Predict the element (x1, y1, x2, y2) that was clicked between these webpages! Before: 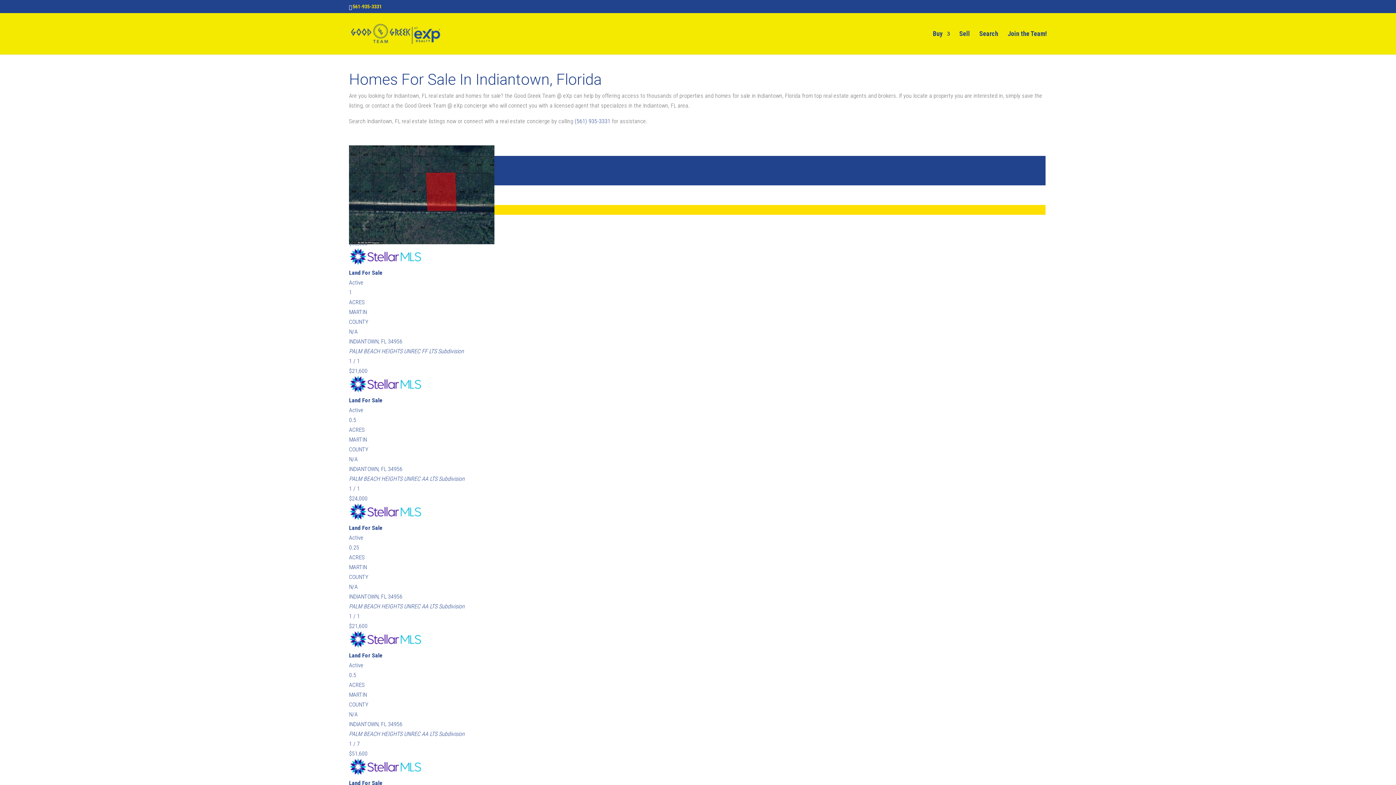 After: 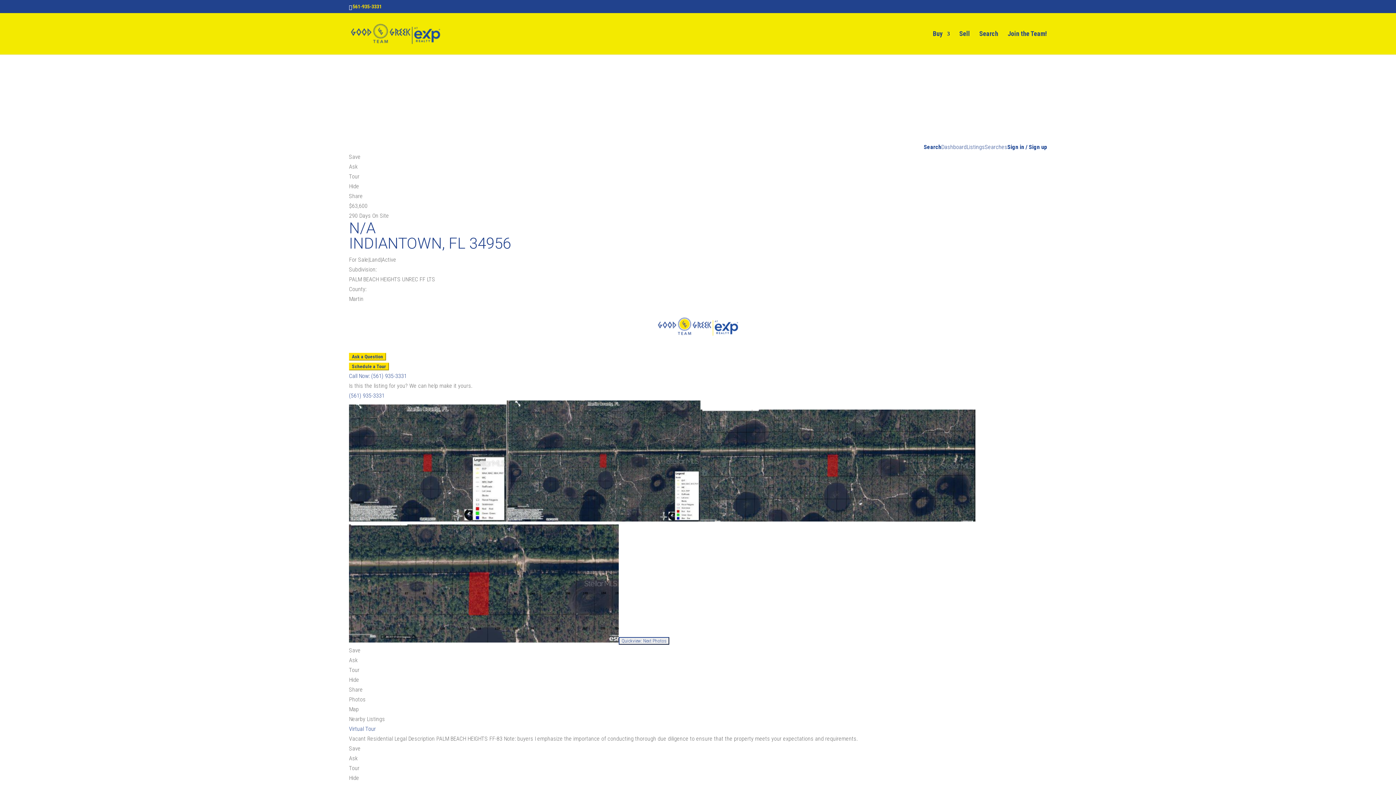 Action: bbox: (349, 228, 1047, 356) label: 1 / 7
$63,600
Land For Sale
Active
1
ACRES
MARTIN
COUNTY
N/A
INDIANTOWN, FL 34956
PALM BEACH HEIGHTS UNREC FF LTS Subdivision